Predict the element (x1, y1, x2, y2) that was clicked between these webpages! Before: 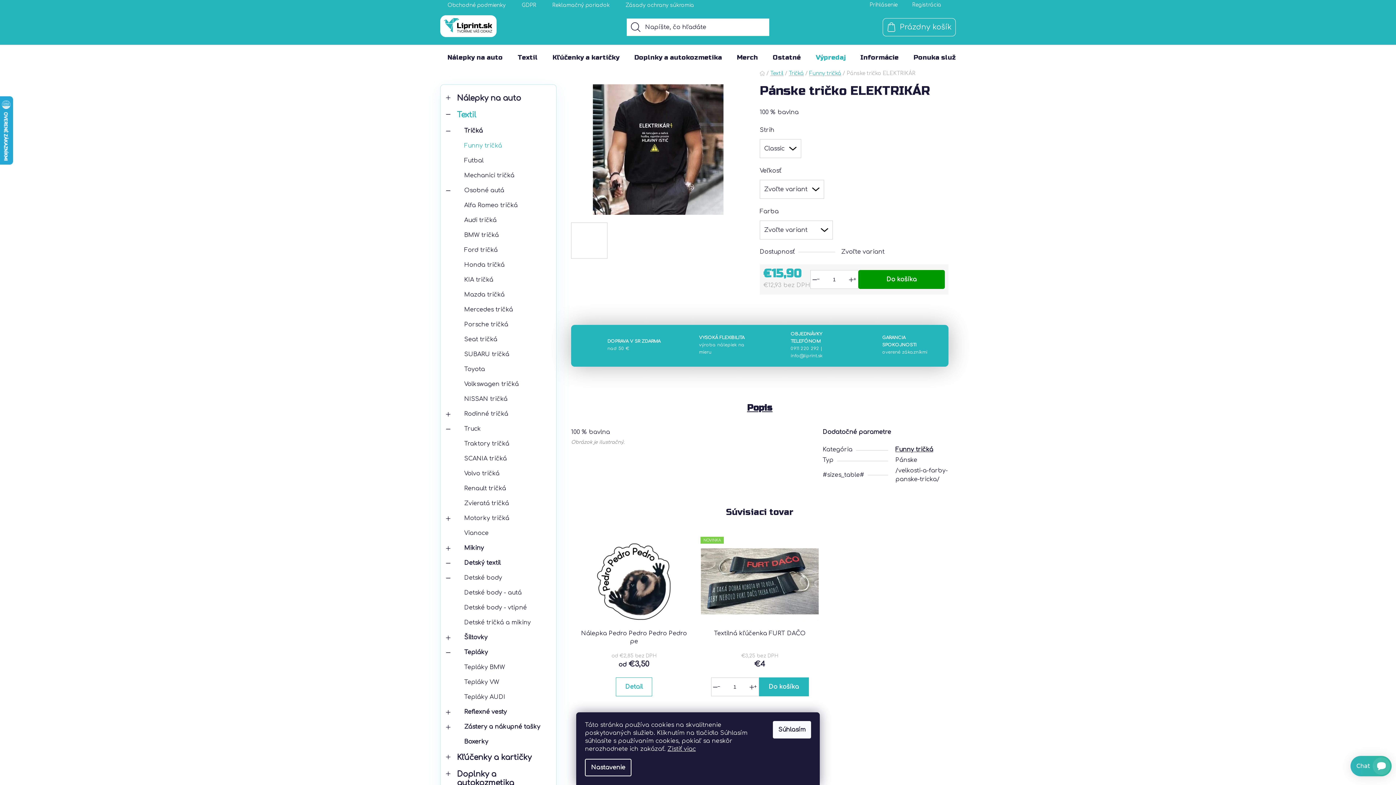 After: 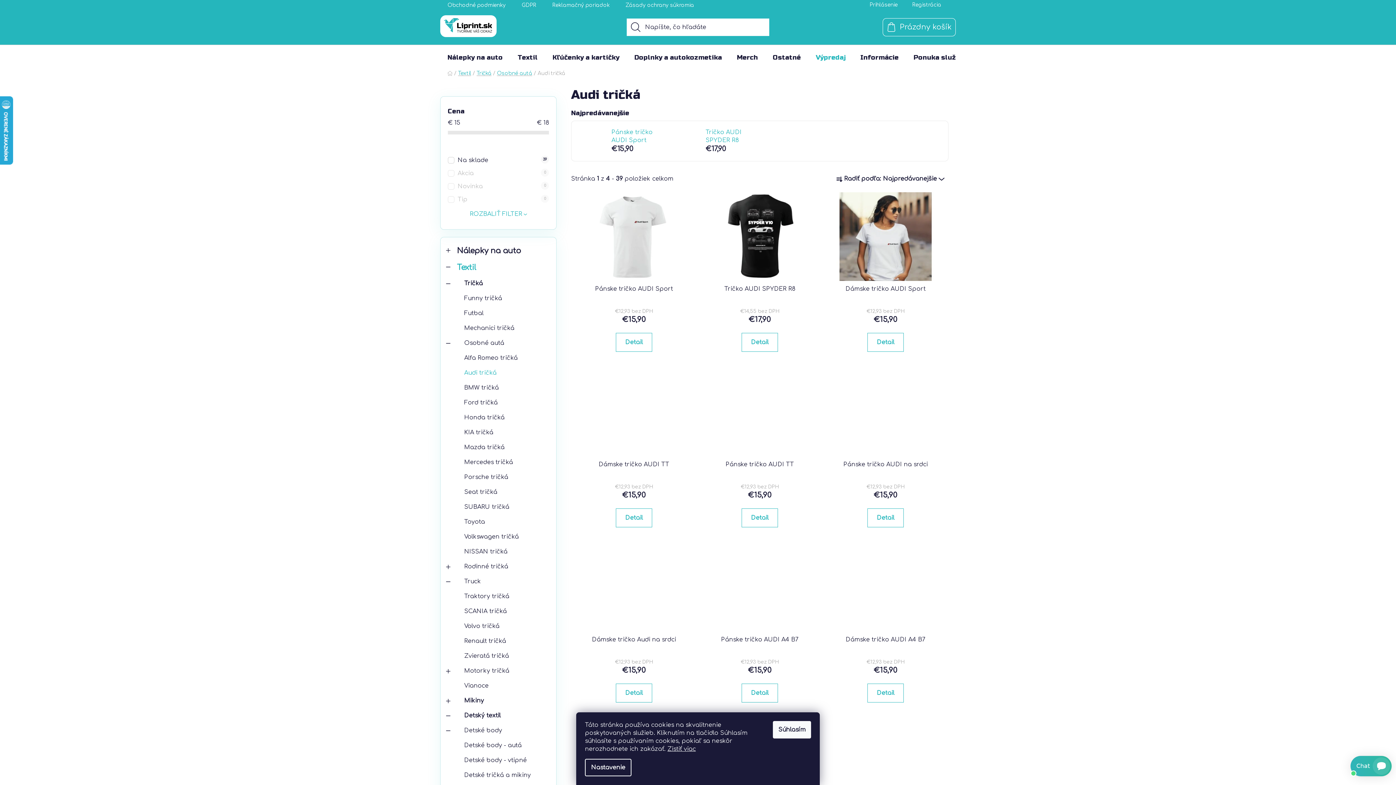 Action: bbox: (446, 212, 550, 227) label: Audi tričká